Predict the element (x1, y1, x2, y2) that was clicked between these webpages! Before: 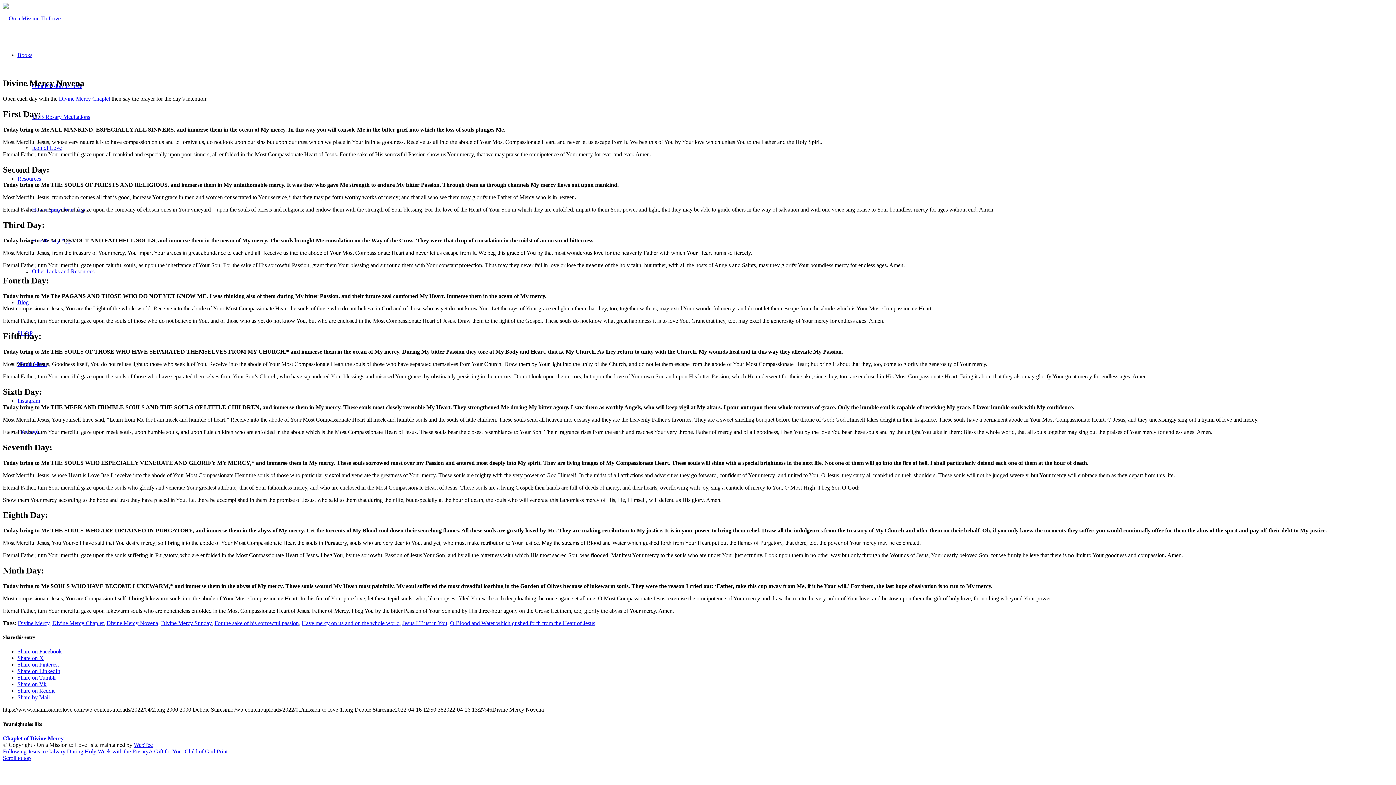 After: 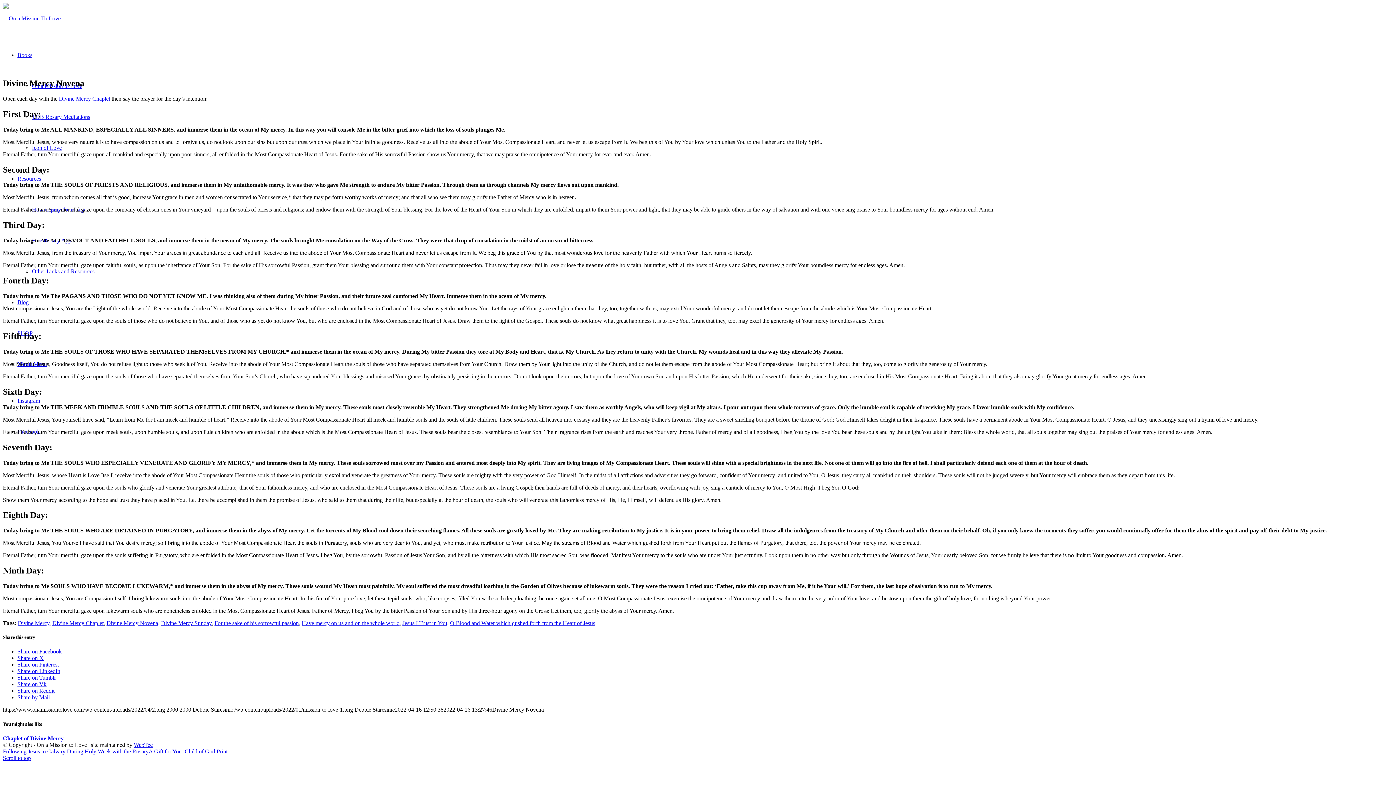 Action: label: Share on LinkedIn bbox: (17, 668, 60, 674)